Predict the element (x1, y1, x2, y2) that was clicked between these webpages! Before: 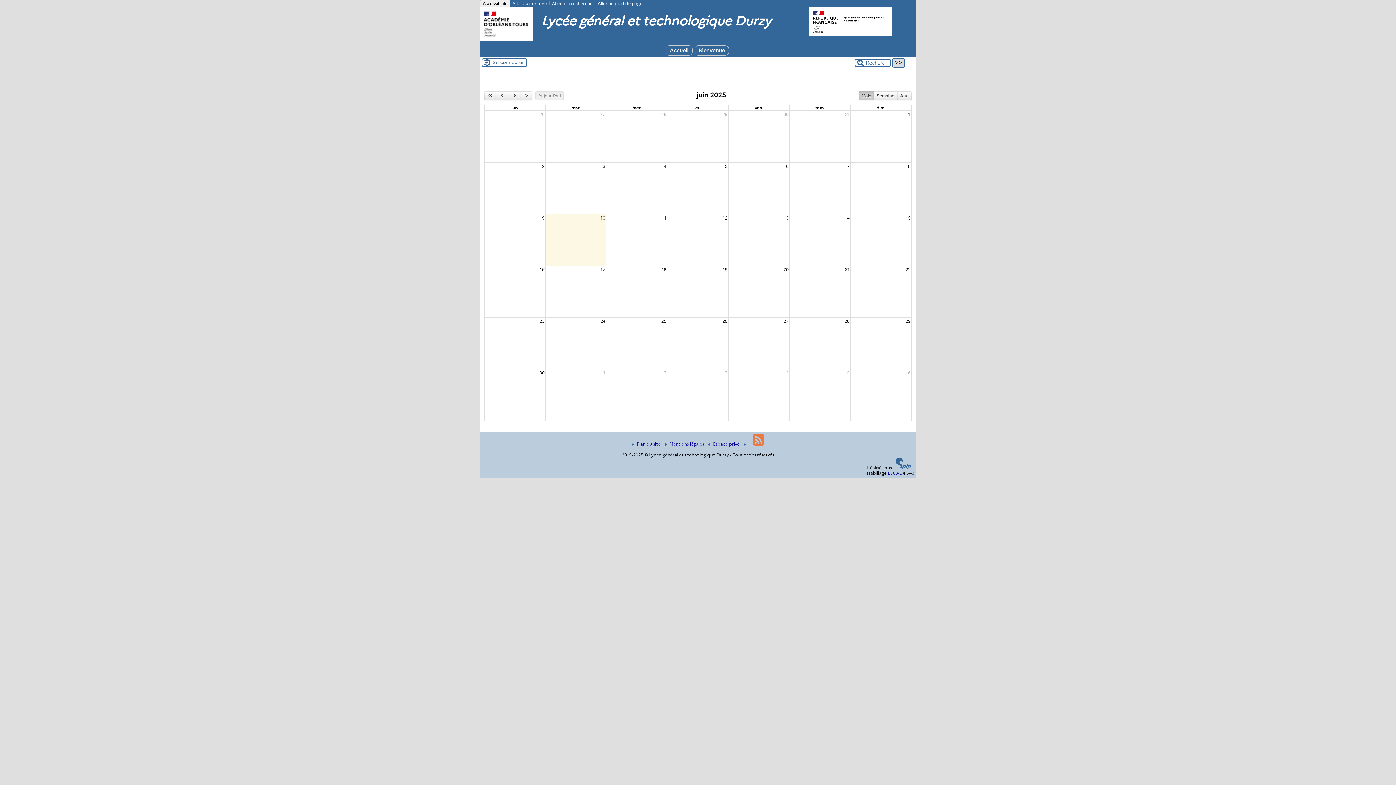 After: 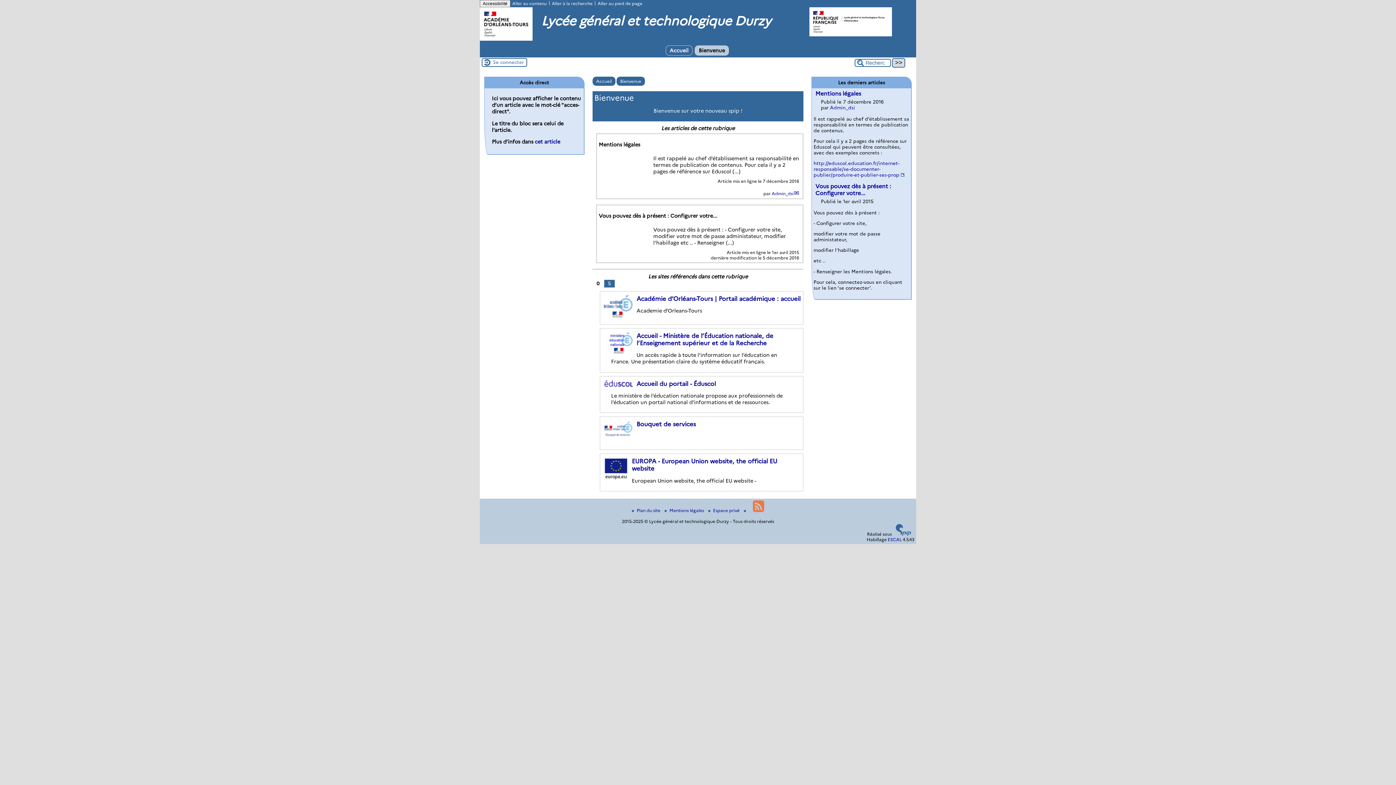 Action: bbox: (694, 45, 729, 55) label: Bienvenue